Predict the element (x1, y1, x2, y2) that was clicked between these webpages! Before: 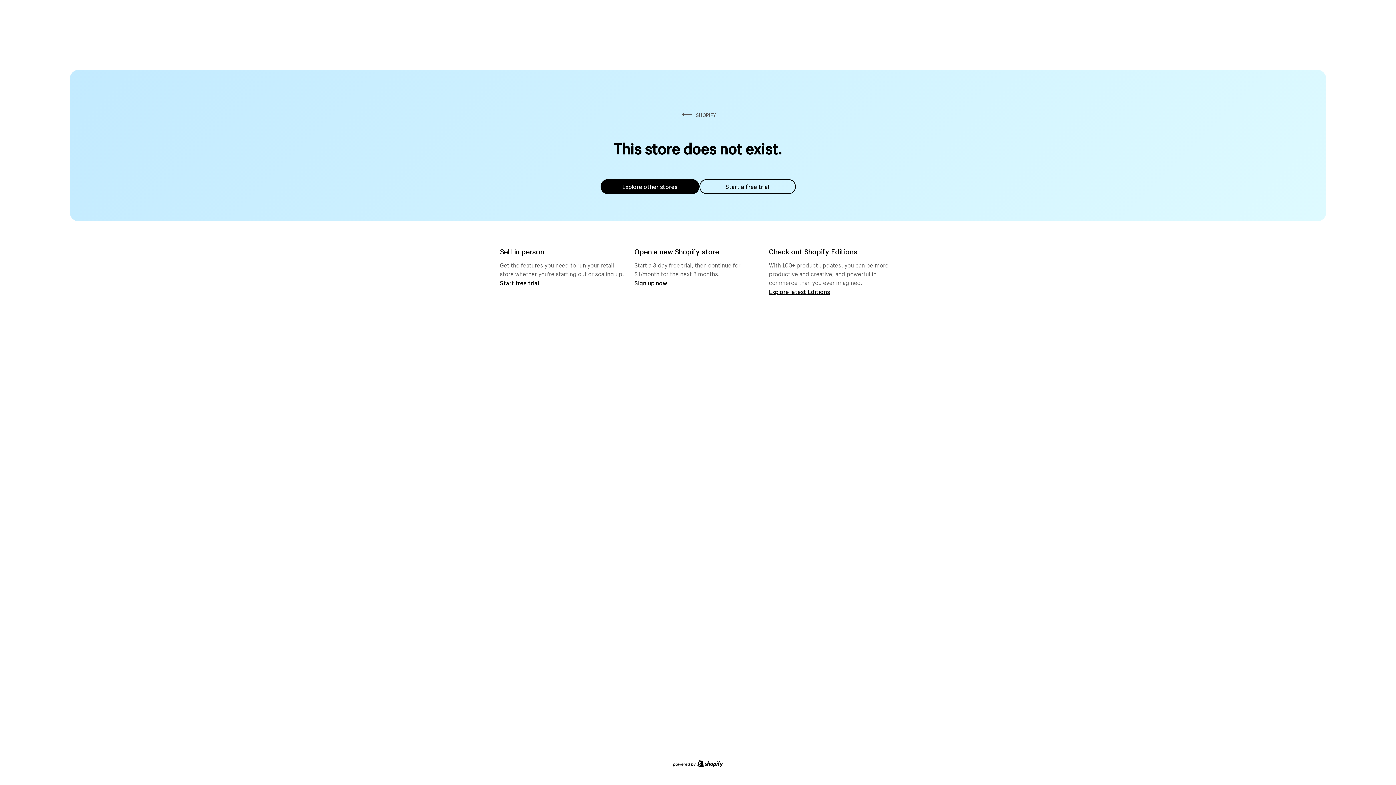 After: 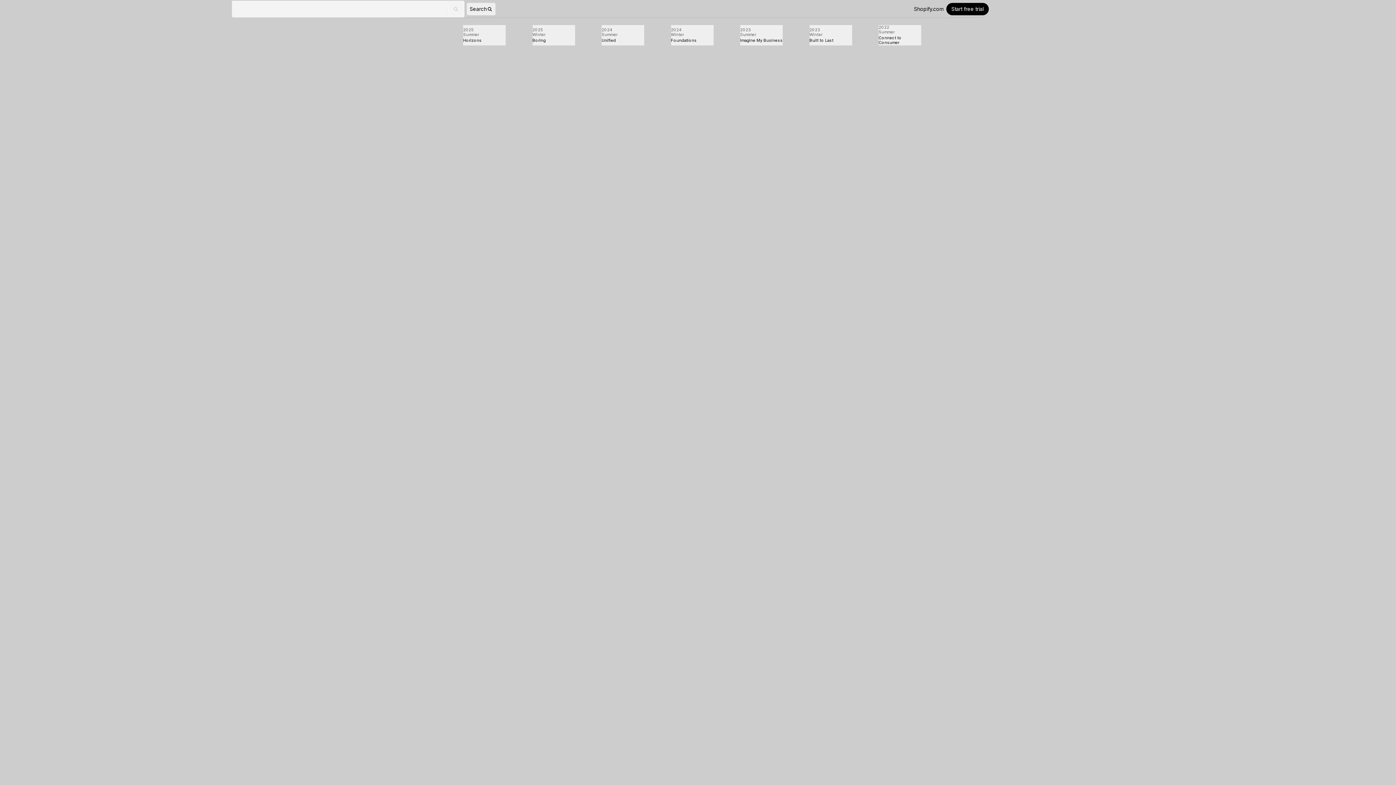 Action: label: Explore latest Editions bbox: (769, 287, 830, 295)